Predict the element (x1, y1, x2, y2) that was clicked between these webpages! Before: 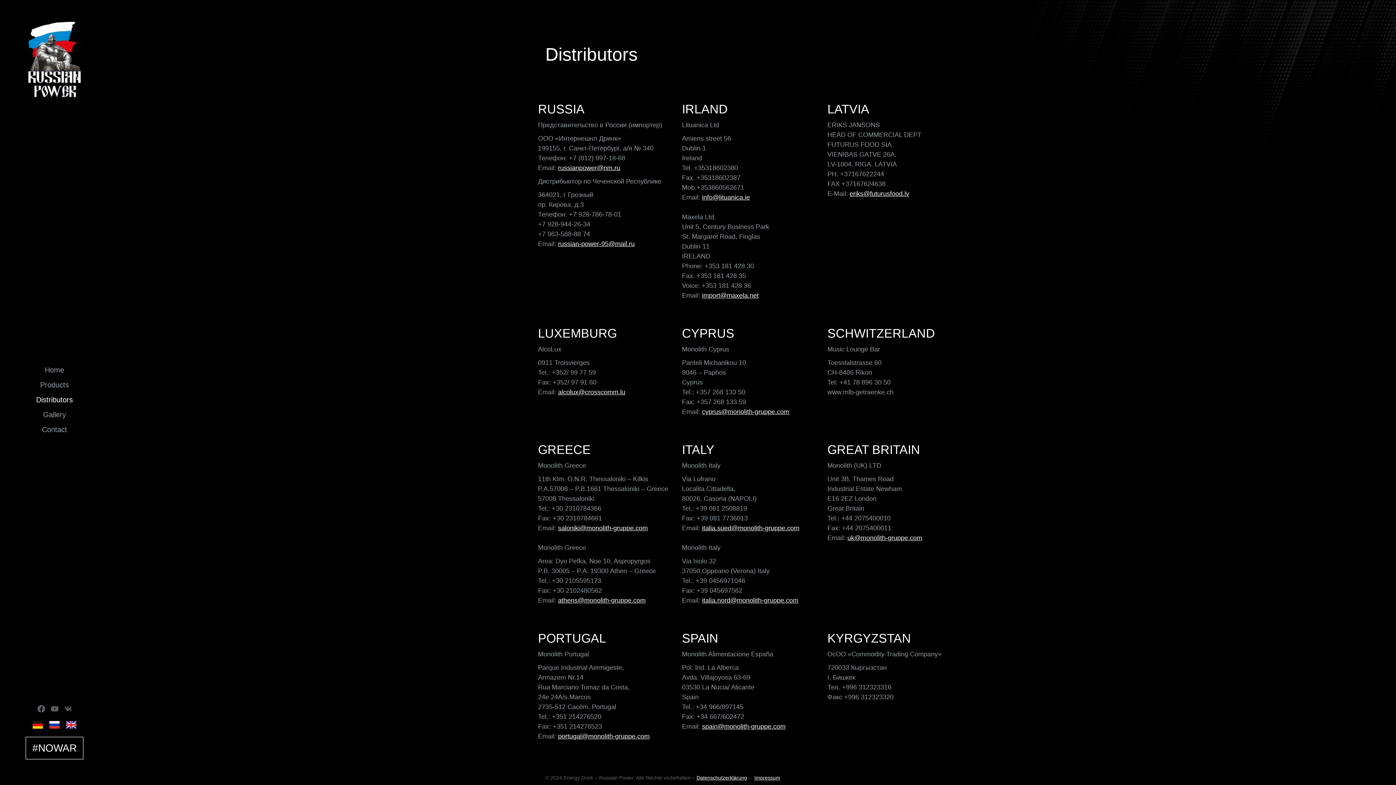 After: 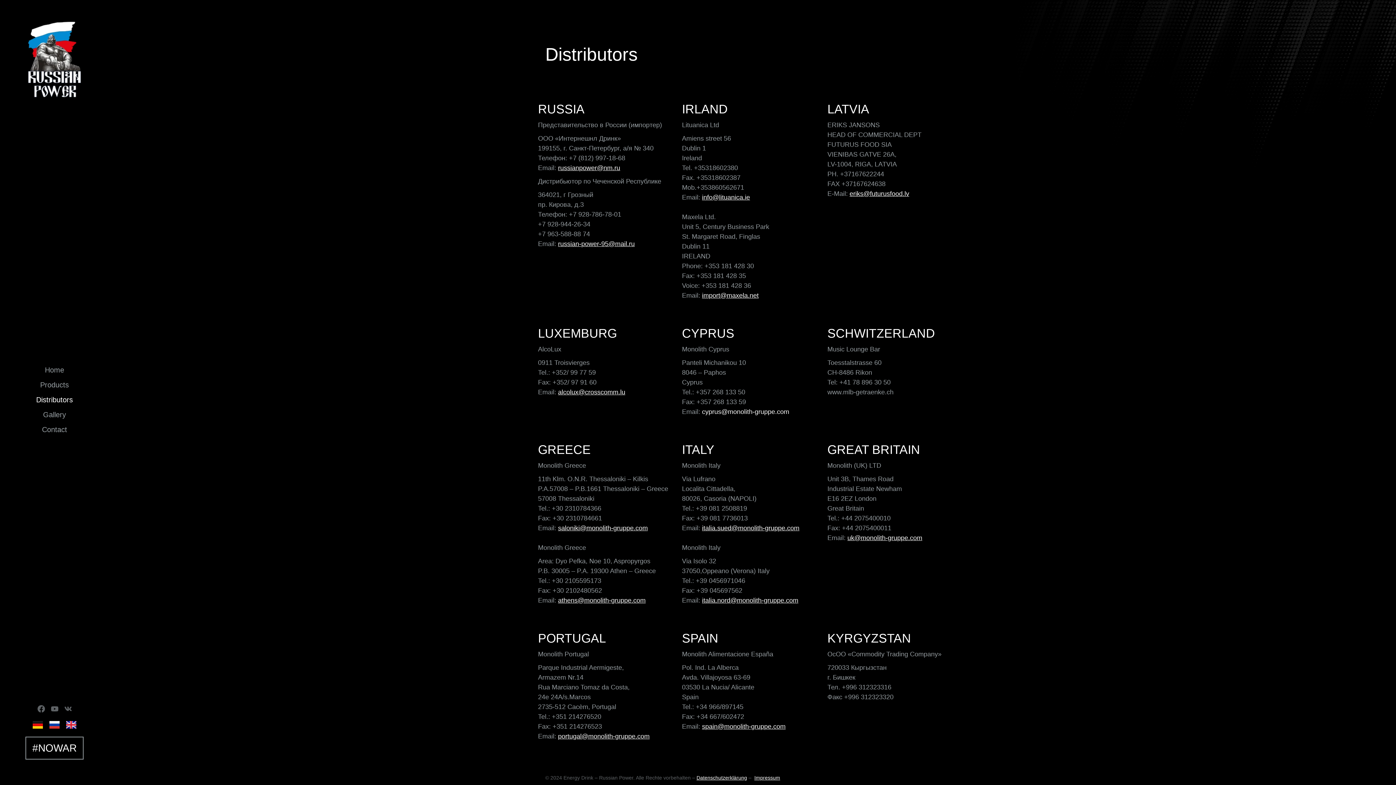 Action: bbox: (702, 408, 789, 415) label: cyprus@monolith-gruppe.com